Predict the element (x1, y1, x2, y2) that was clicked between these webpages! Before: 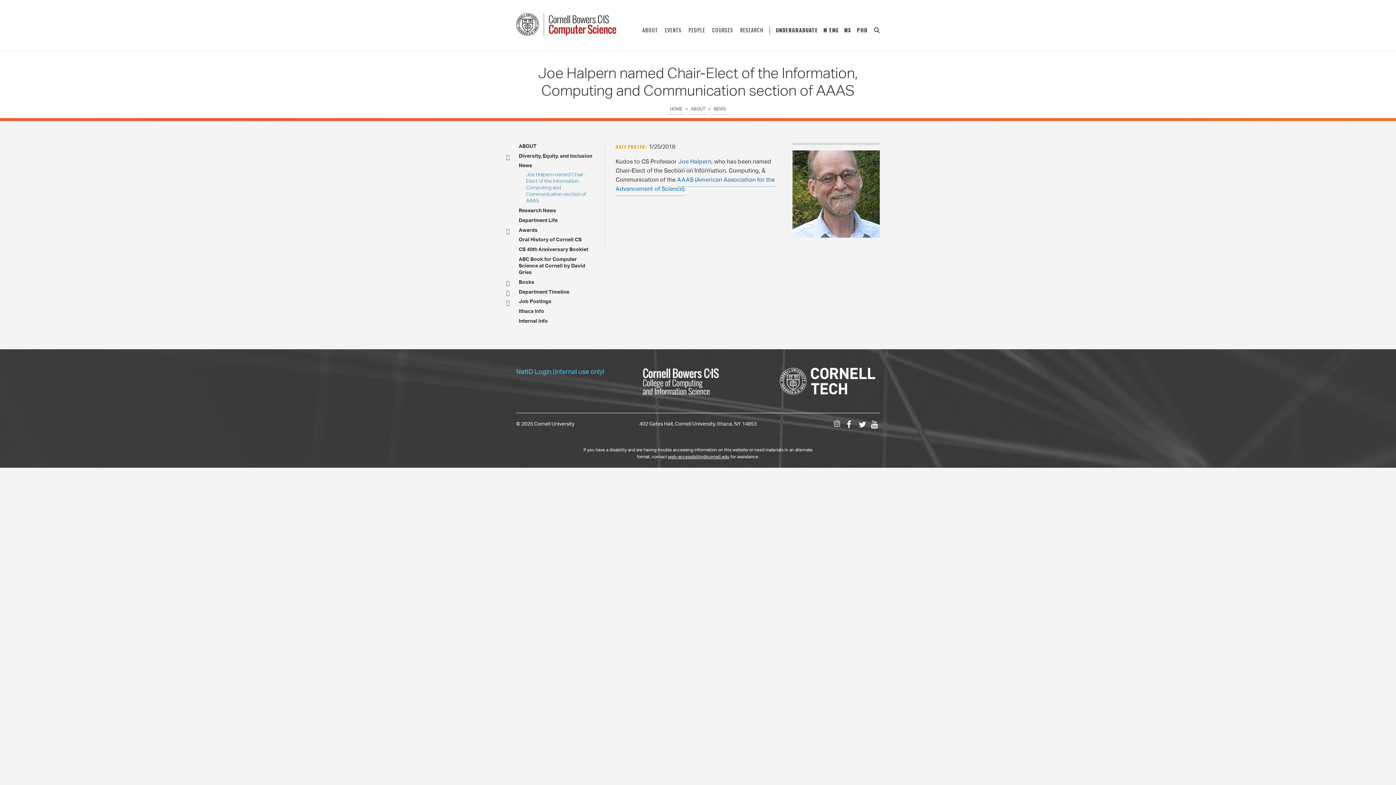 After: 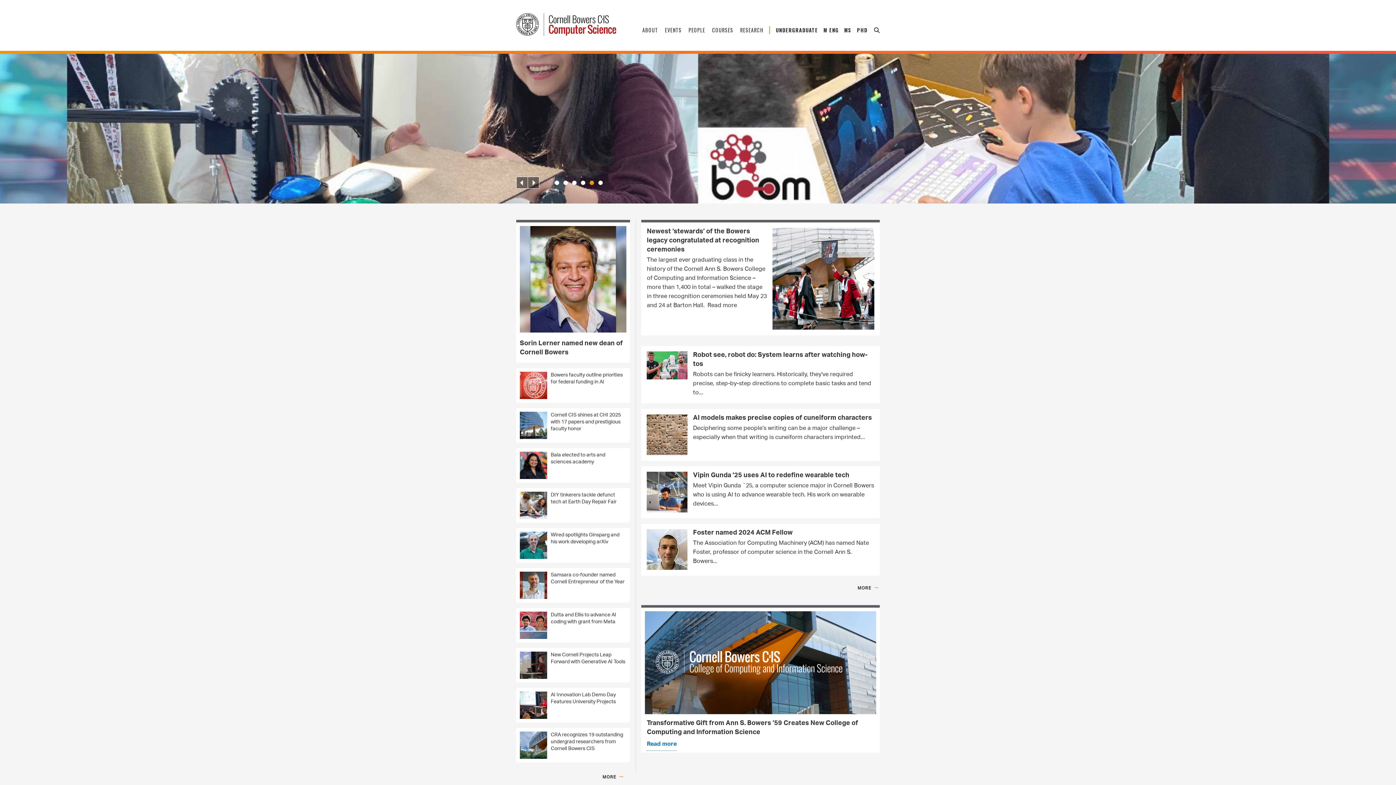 Action: label: HOME bbox: (668, 104, 684, 114)